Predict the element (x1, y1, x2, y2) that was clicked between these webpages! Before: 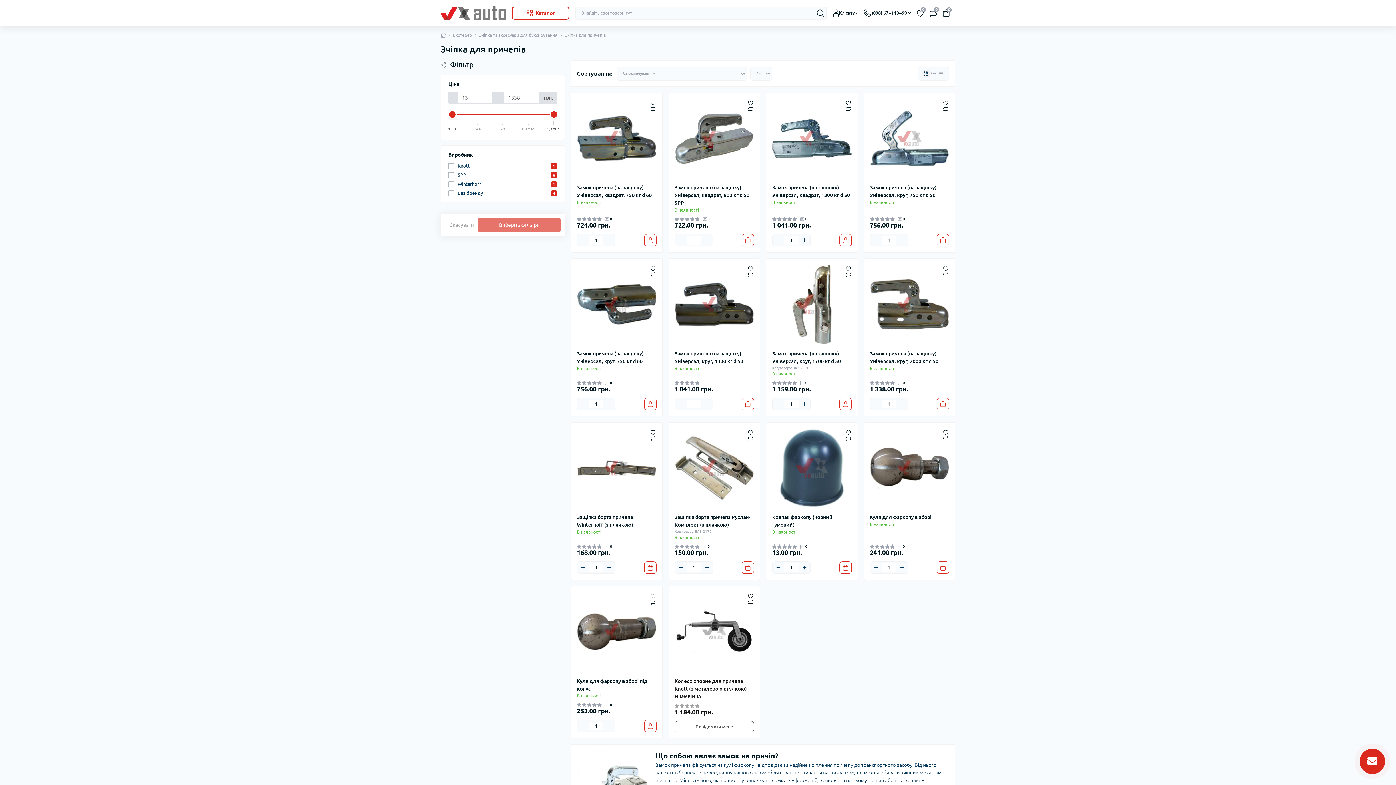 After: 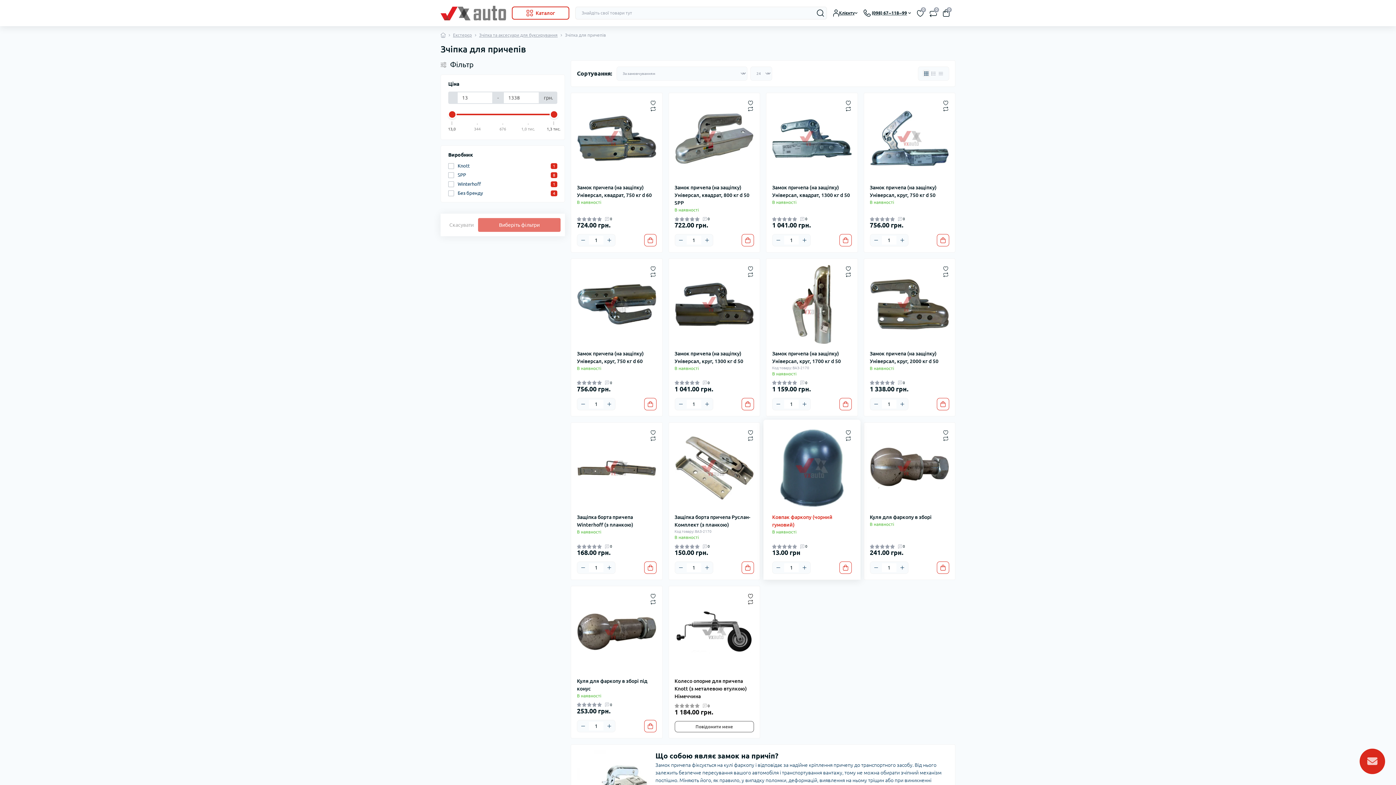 Action: bbox: (772, 562, 784, 573) label: Minus